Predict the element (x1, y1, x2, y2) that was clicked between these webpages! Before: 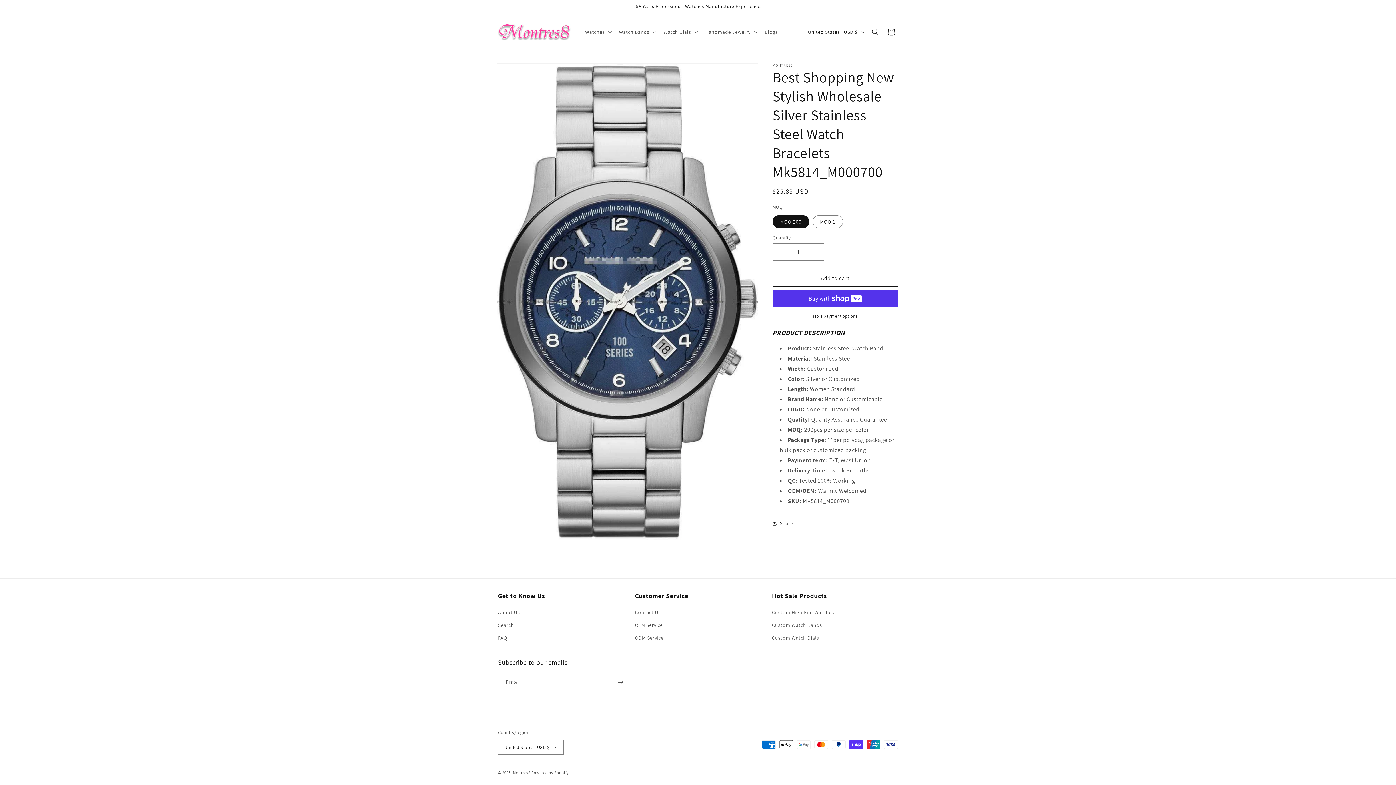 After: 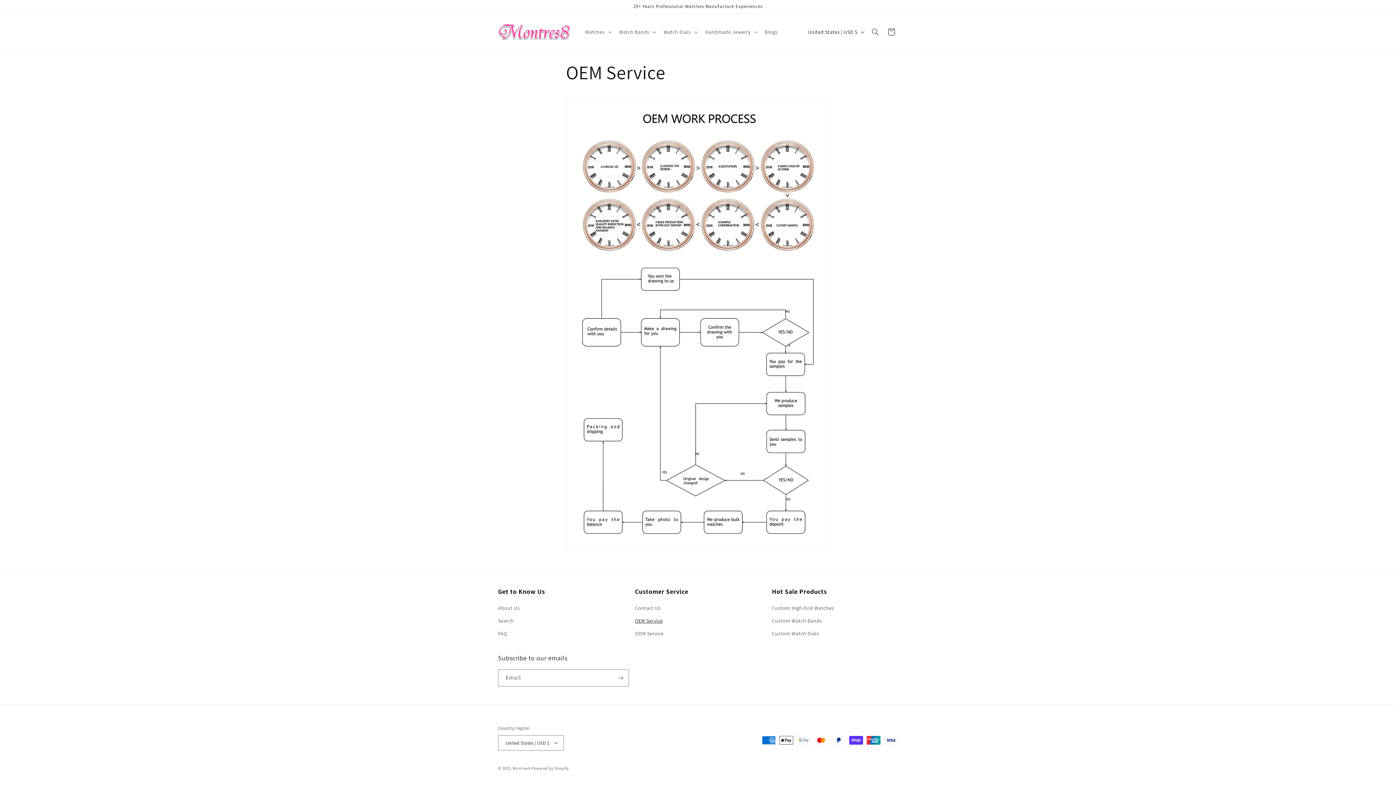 Action: bbox: (635, 619, 663, 632) label: OEM Service